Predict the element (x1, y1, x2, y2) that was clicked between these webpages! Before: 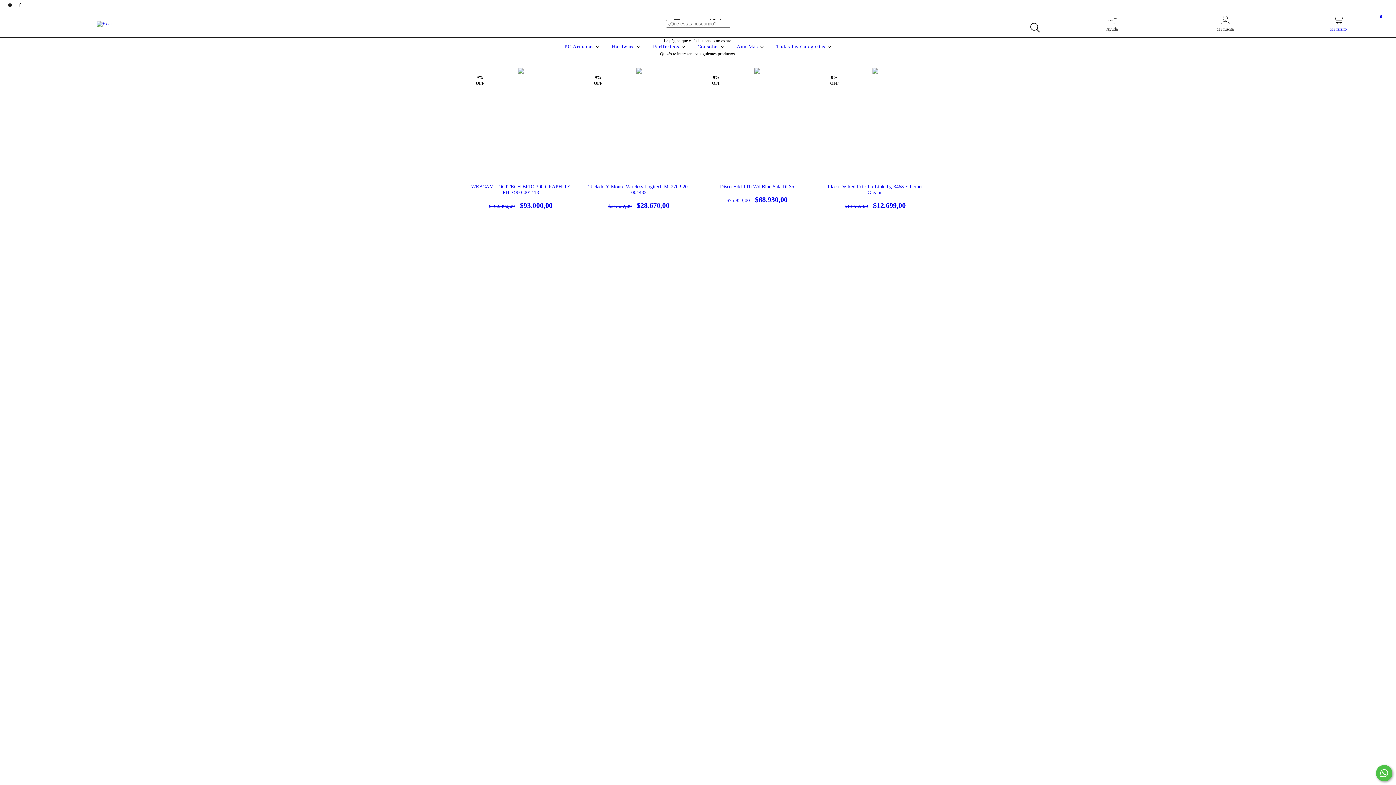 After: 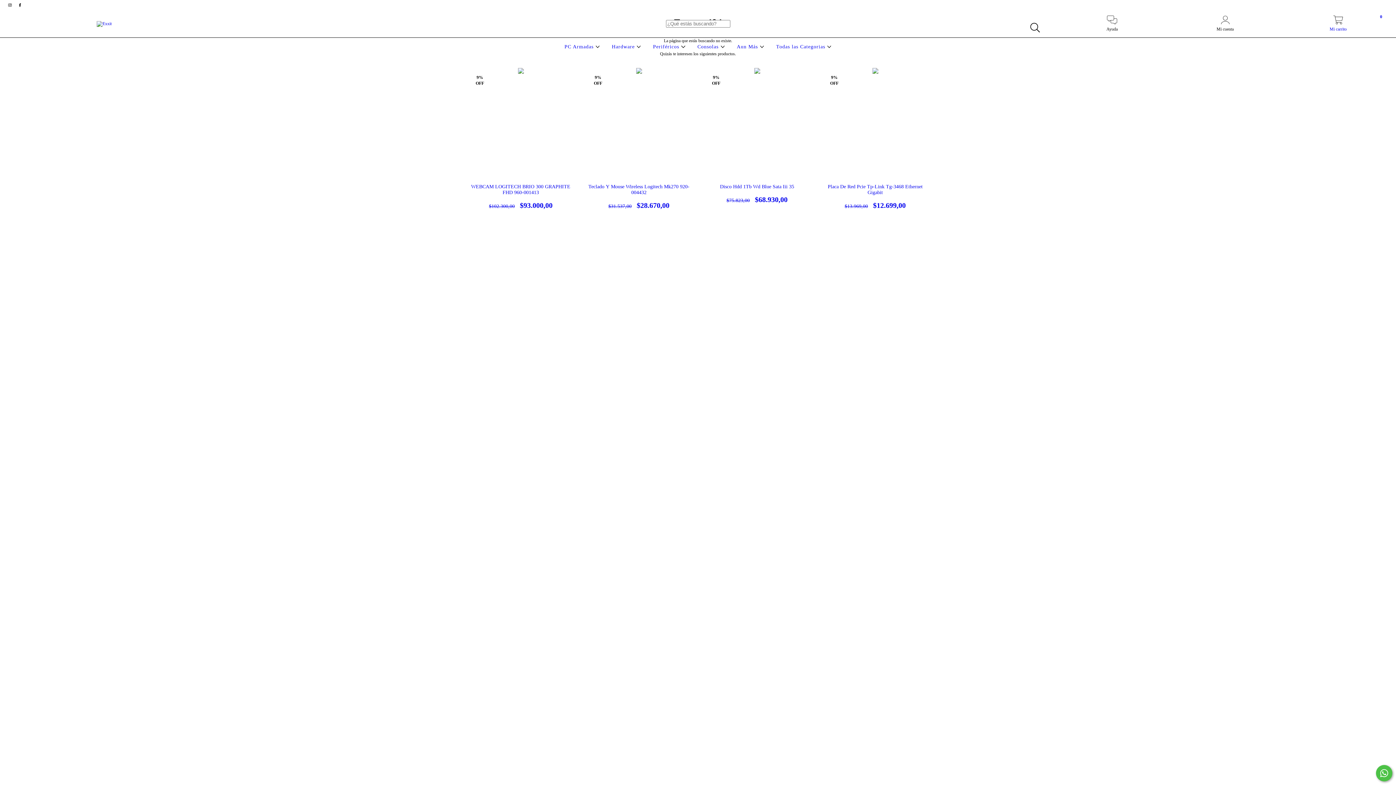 Action: label: Comunicate por WhatsApp bbox: (1376, 765, 1392, 781)